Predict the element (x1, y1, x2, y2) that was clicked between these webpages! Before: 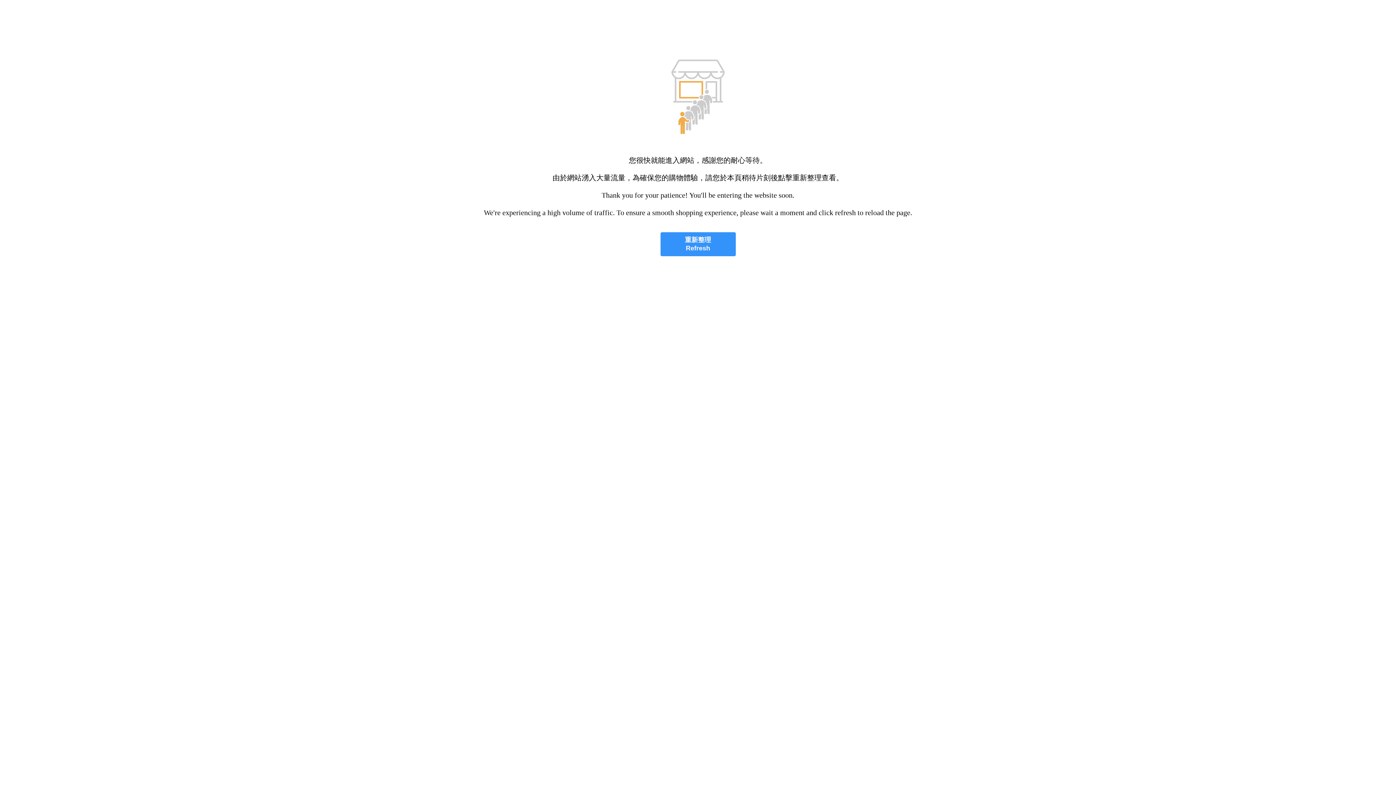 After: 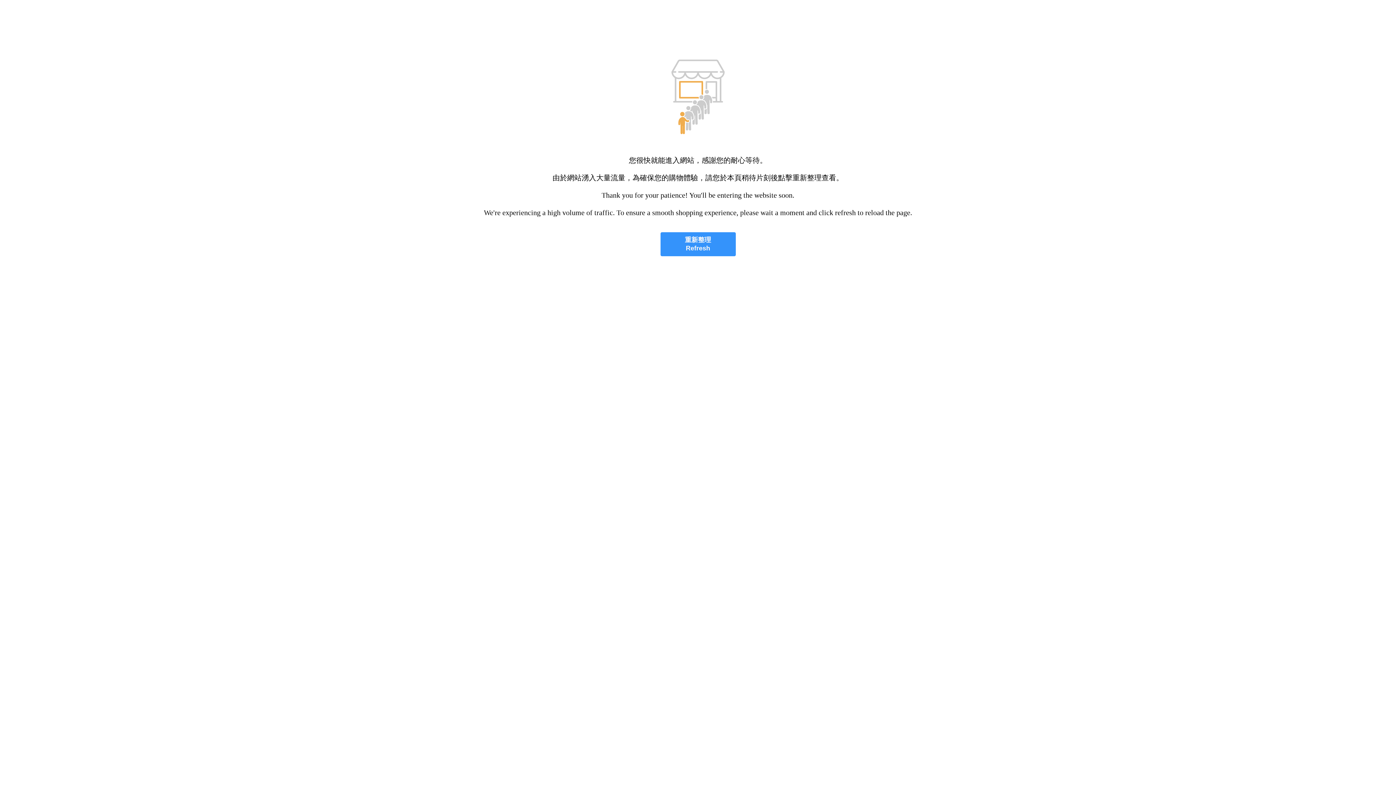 Action: label: 重新整理
Refresh bbox: (660, 232, 735, 256)